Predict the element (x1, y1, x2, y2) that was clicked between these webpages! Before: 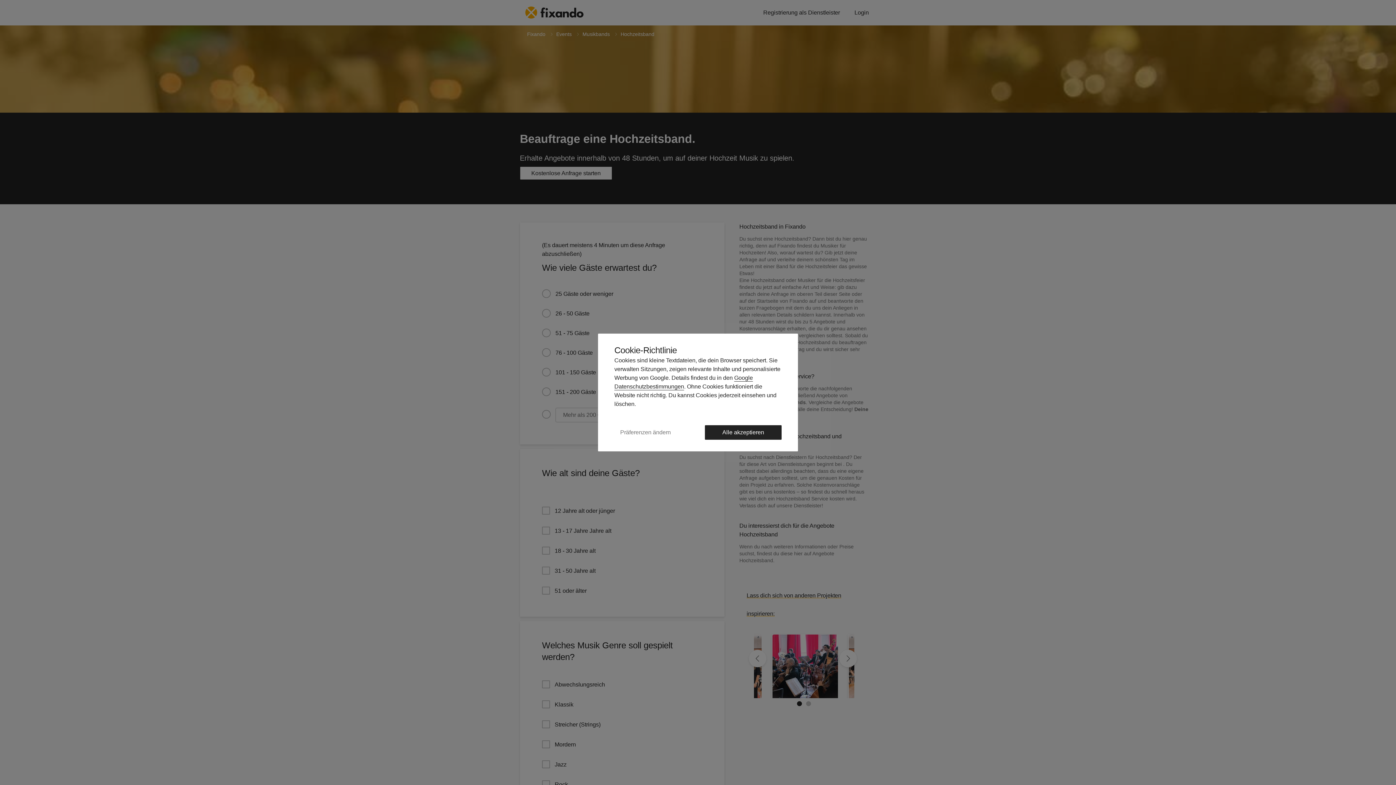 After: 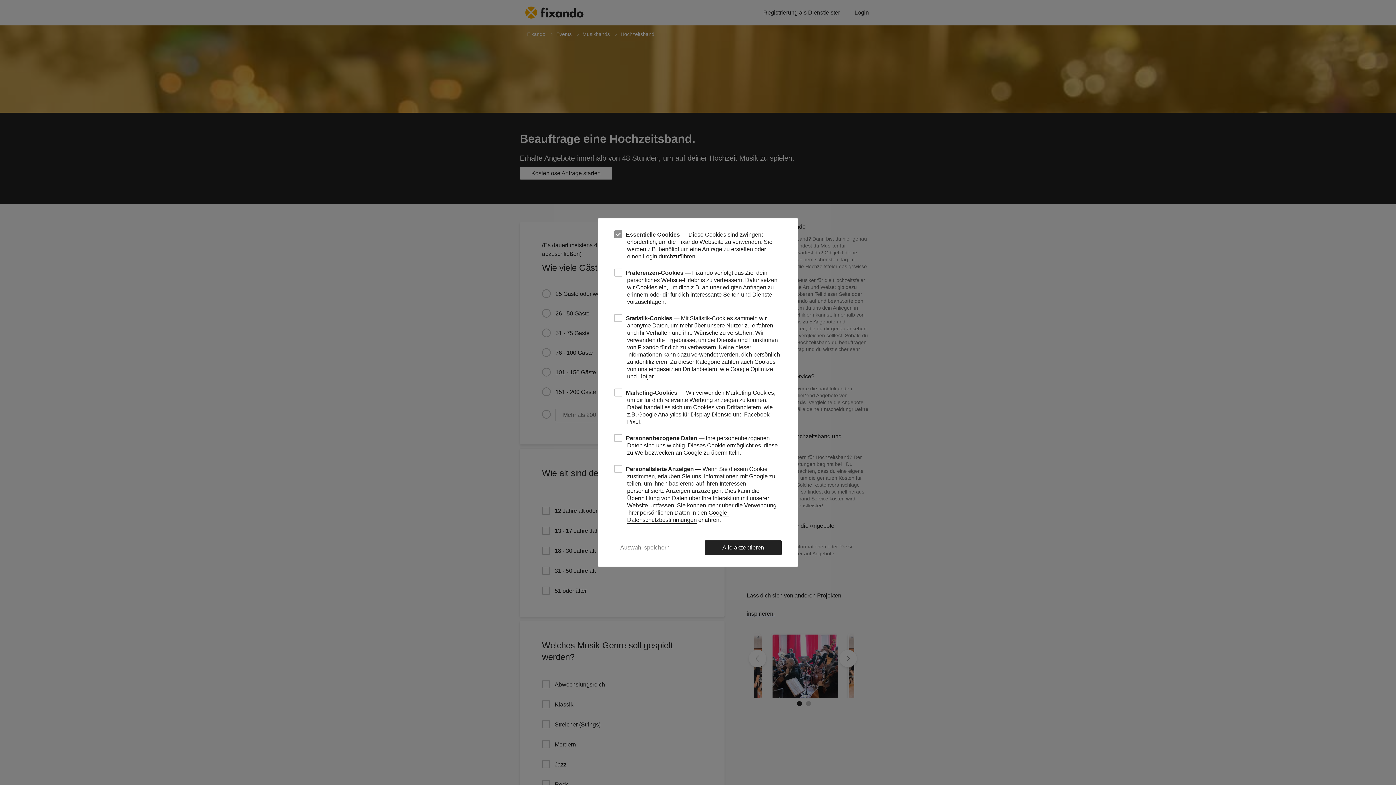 Action: bbox: (614, 424, 676, 440) label: Präferenzen ändern